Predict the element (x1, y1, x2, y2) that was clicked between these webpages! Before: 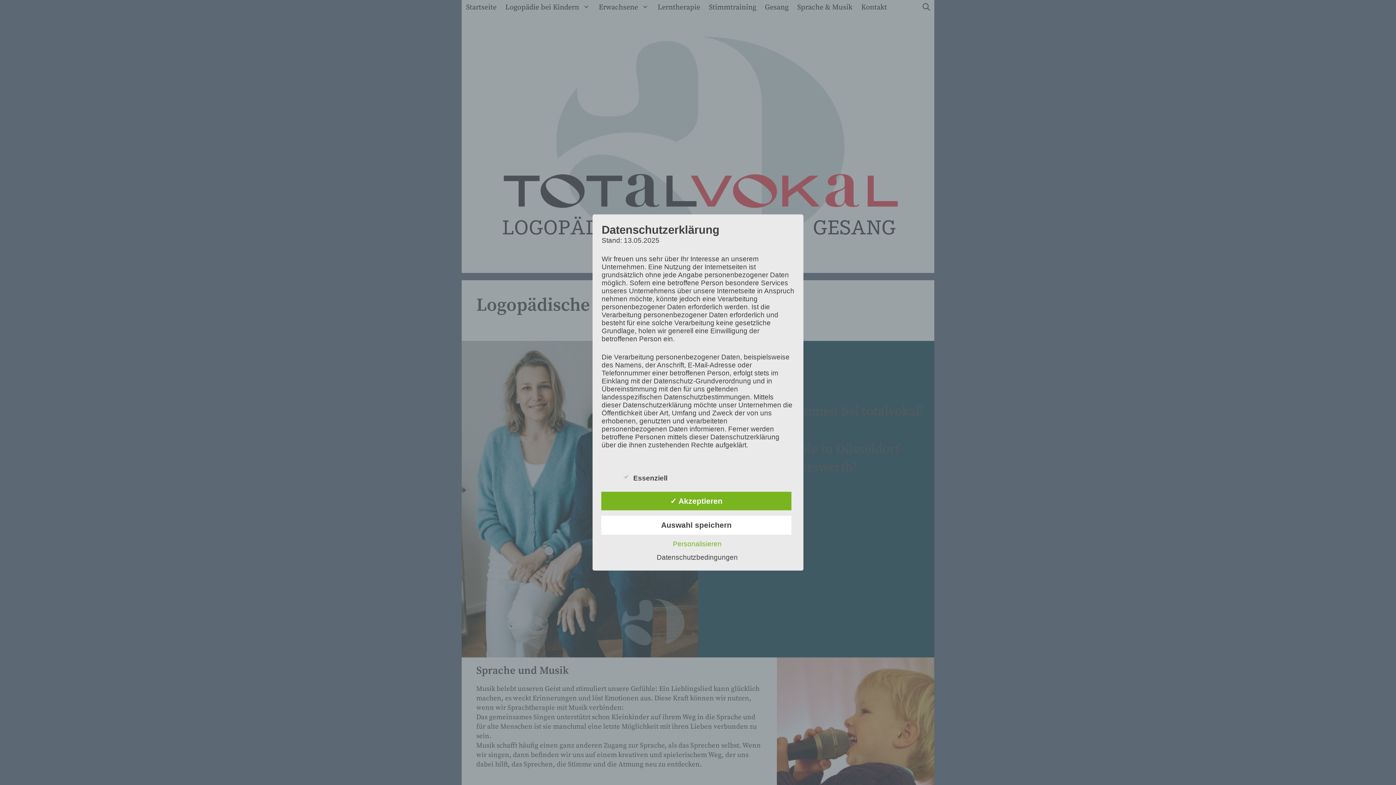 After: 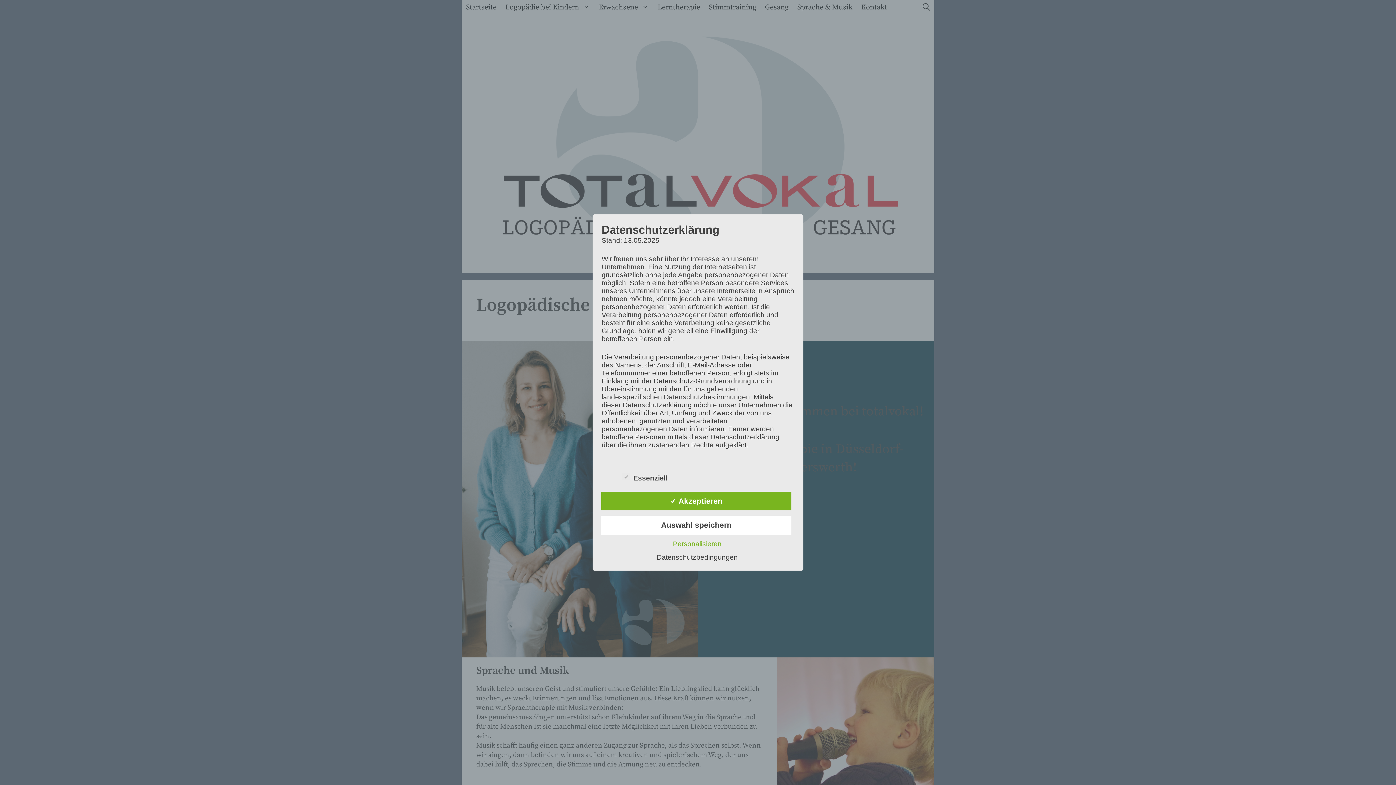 Action: label: Datenschutzbedingungen bbox: (653, 553, 741, 561)